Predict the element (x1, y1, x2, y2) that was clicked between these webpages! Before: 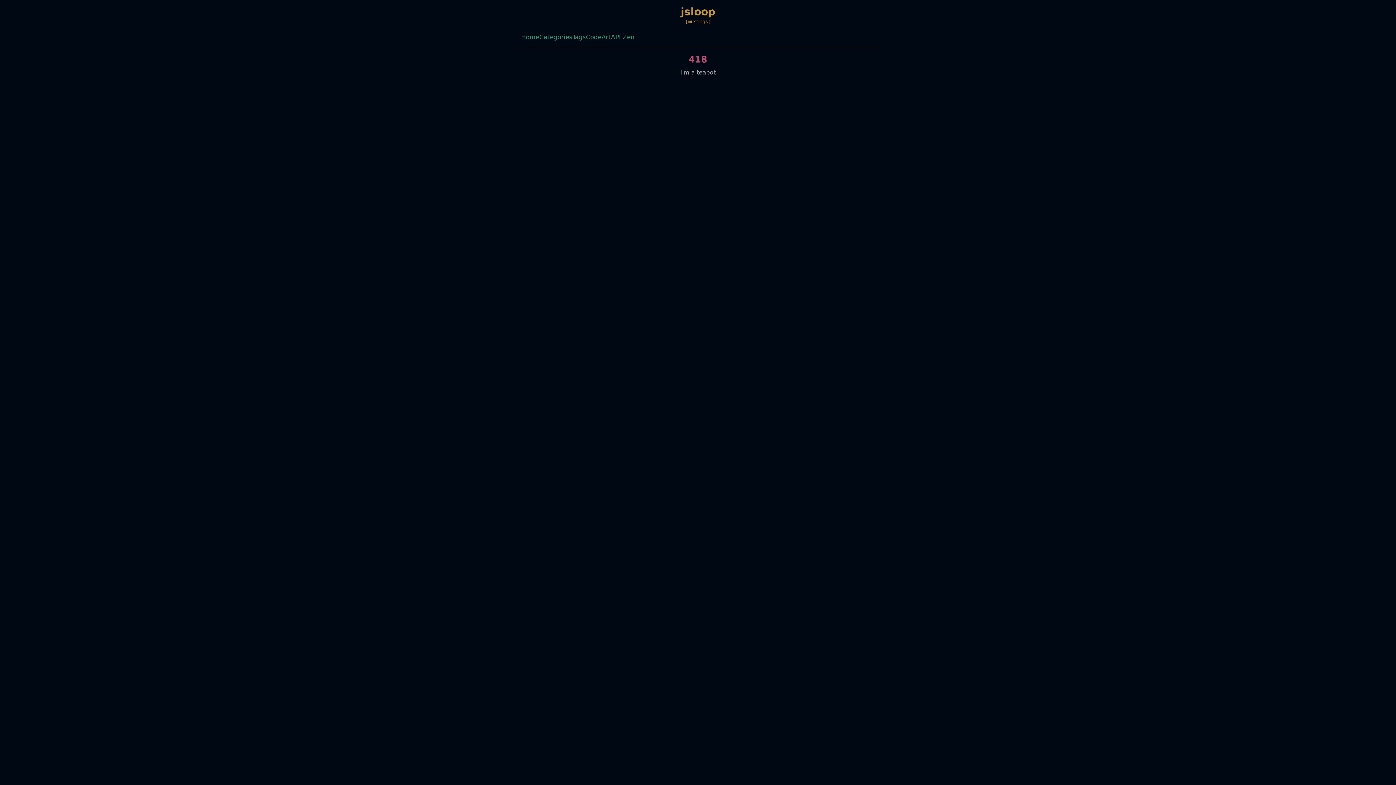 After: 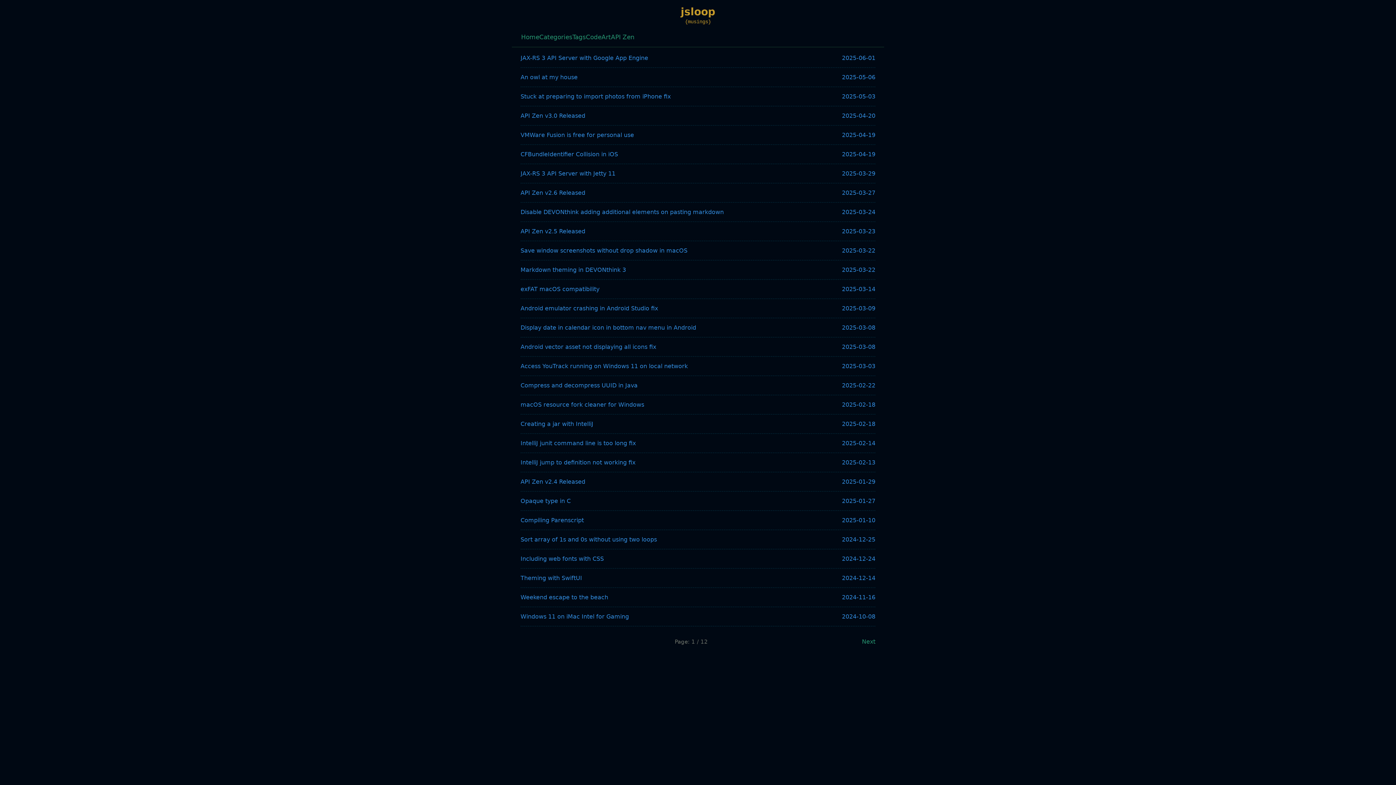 Action: bbox: (521, 33, 539, 40) label: Home